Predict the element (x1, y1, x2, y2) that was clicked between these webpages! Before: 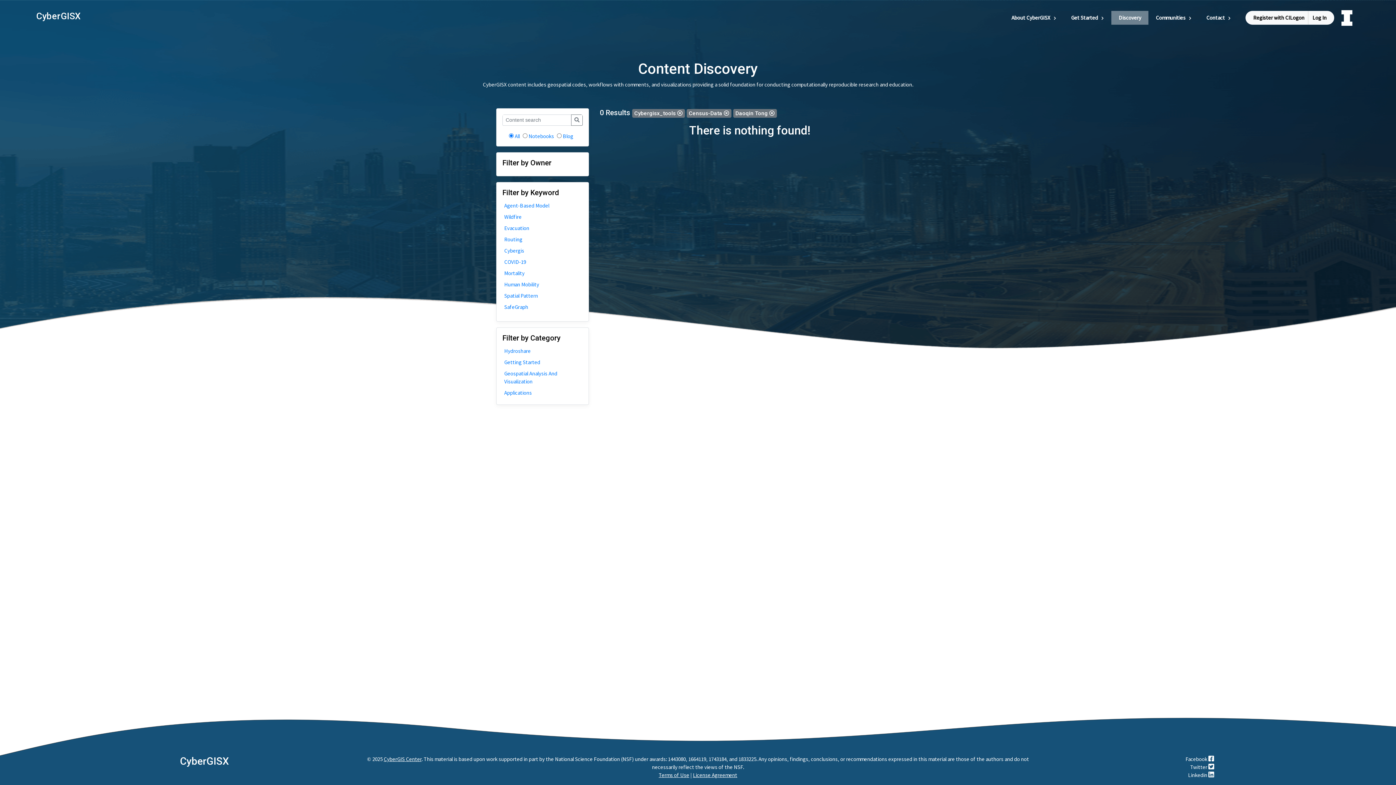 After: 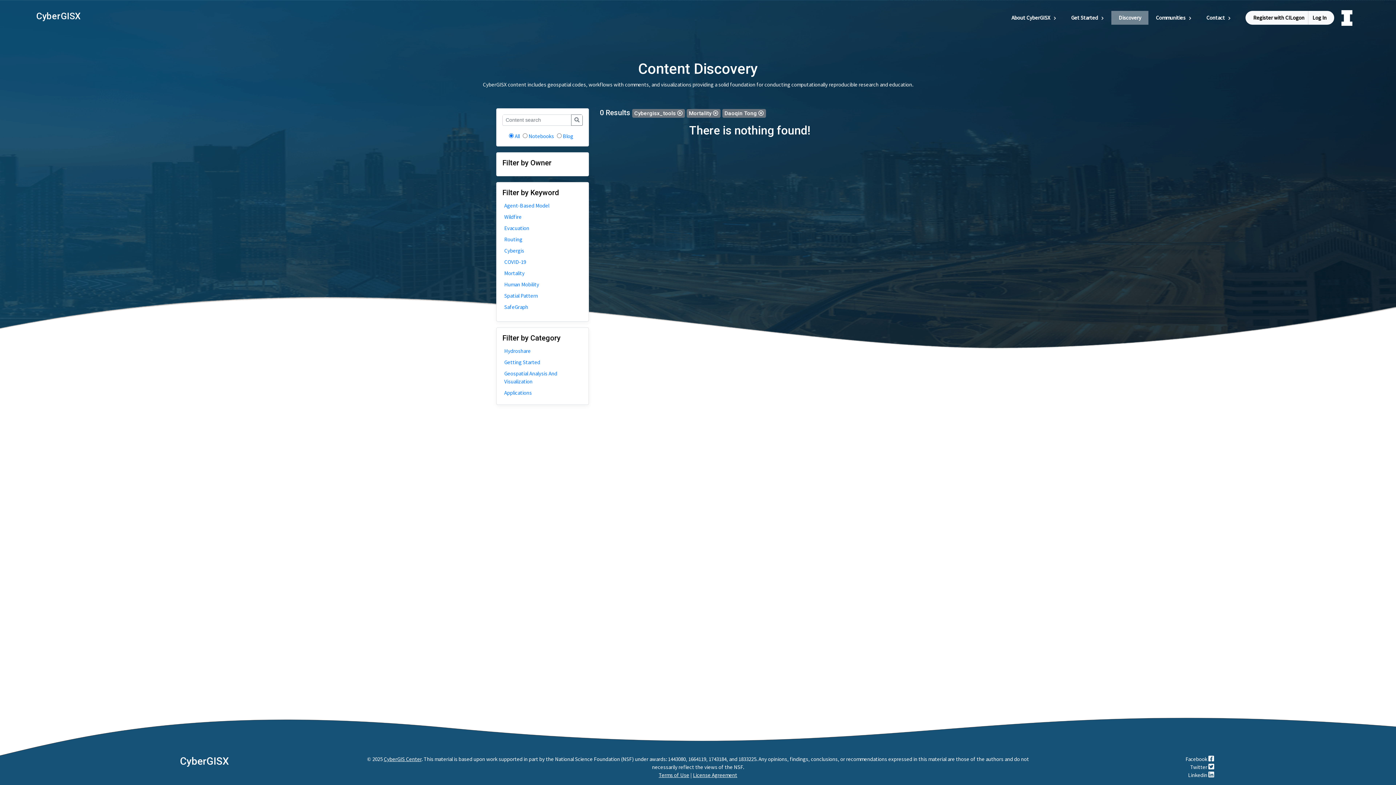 Action: bbox: (504, 269, 581, 277) label: Mortality